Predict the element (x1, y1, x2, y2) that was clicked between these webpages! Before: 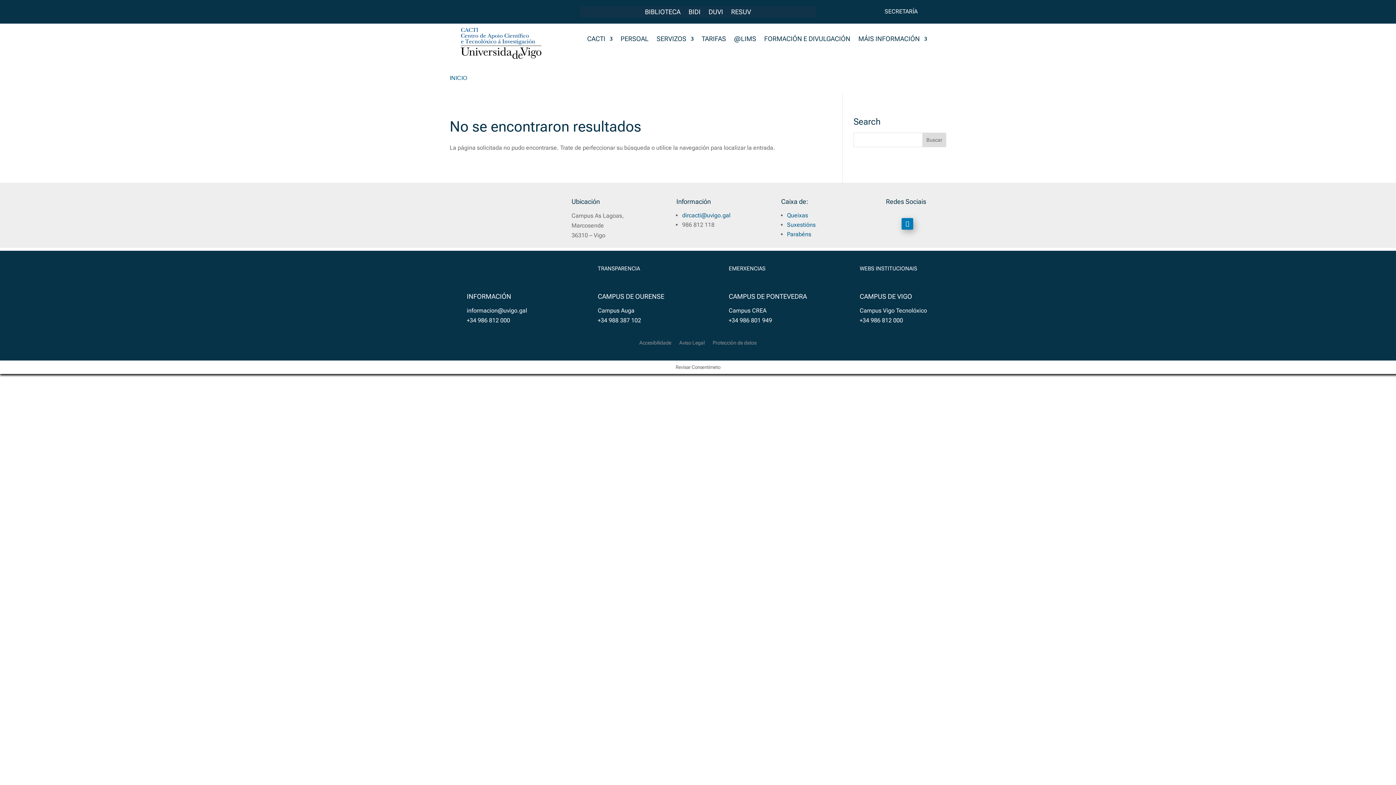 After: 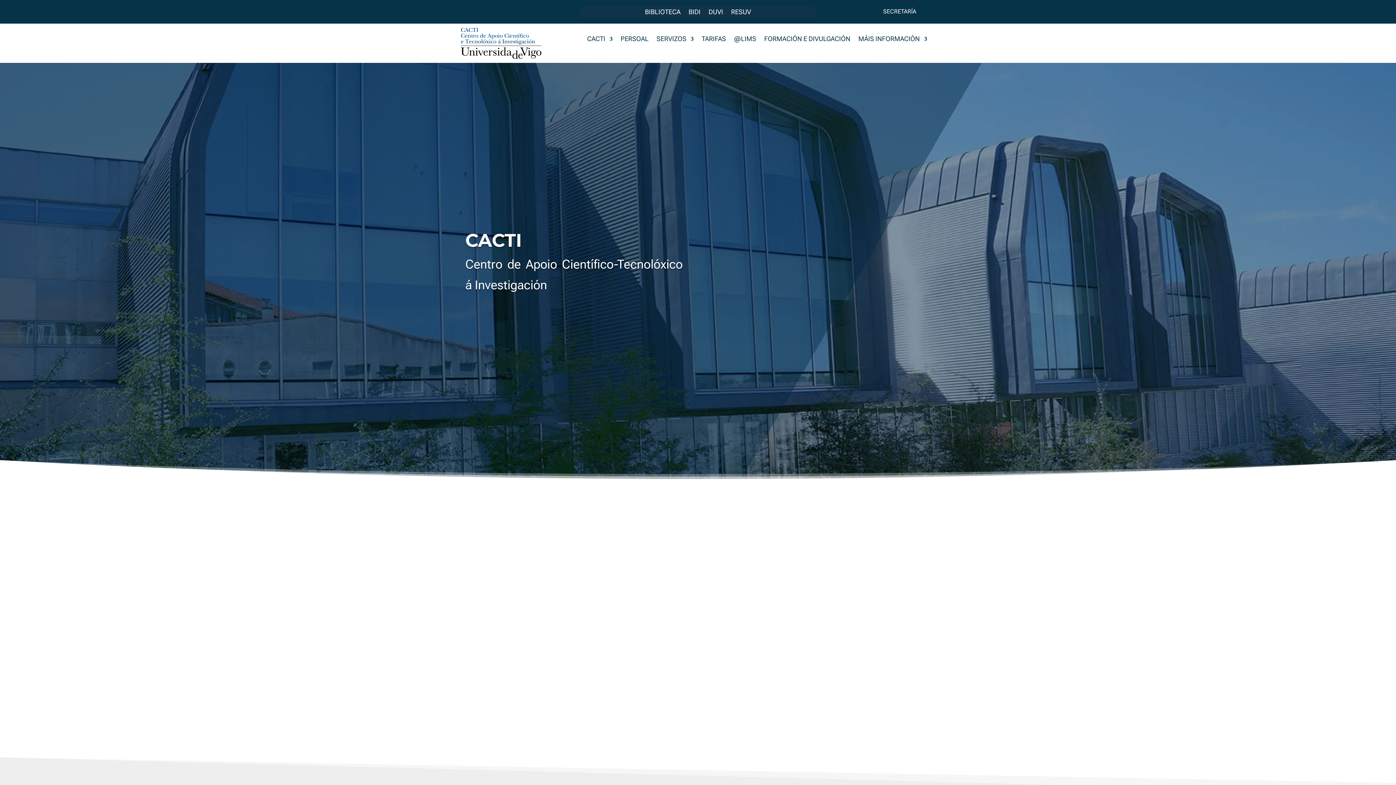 Action: bbox: (449, 55, 553, 62)